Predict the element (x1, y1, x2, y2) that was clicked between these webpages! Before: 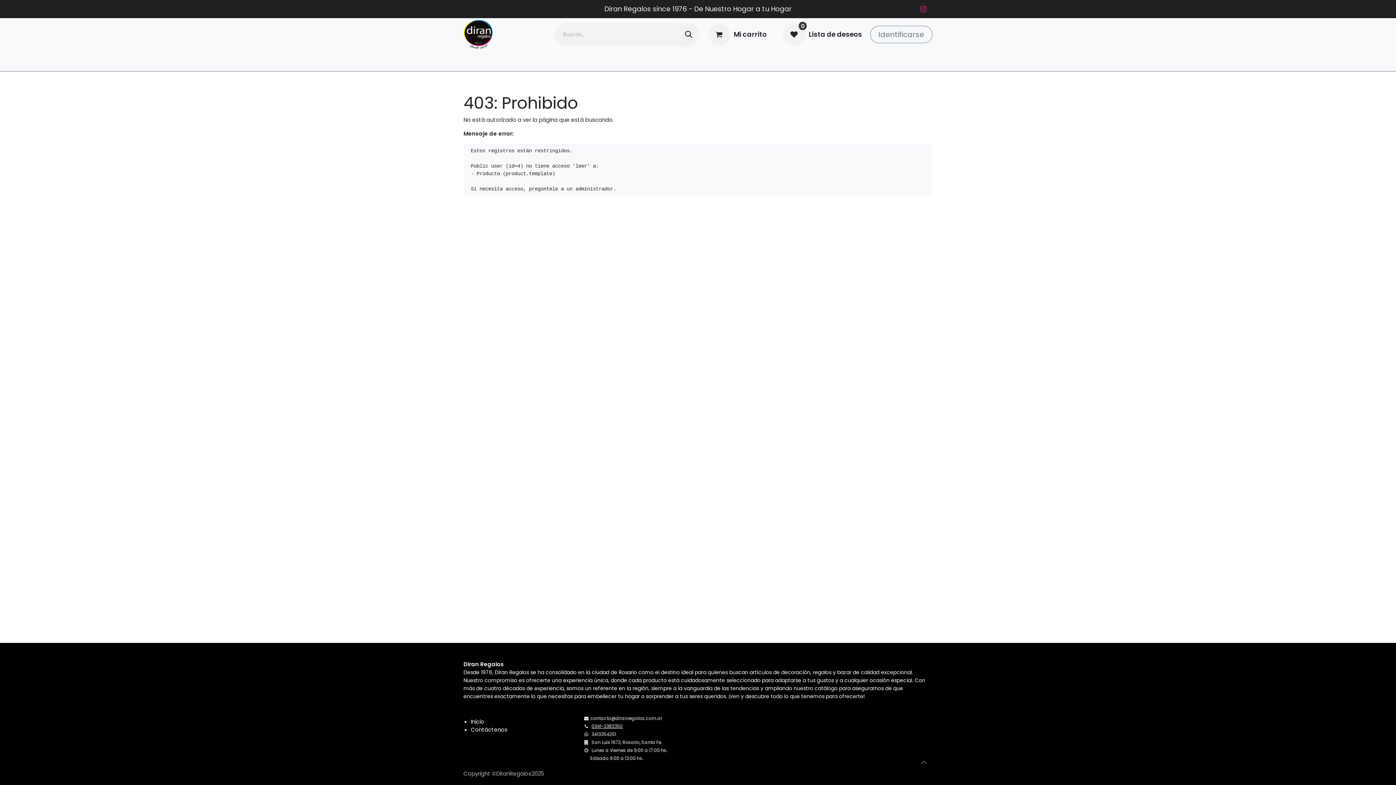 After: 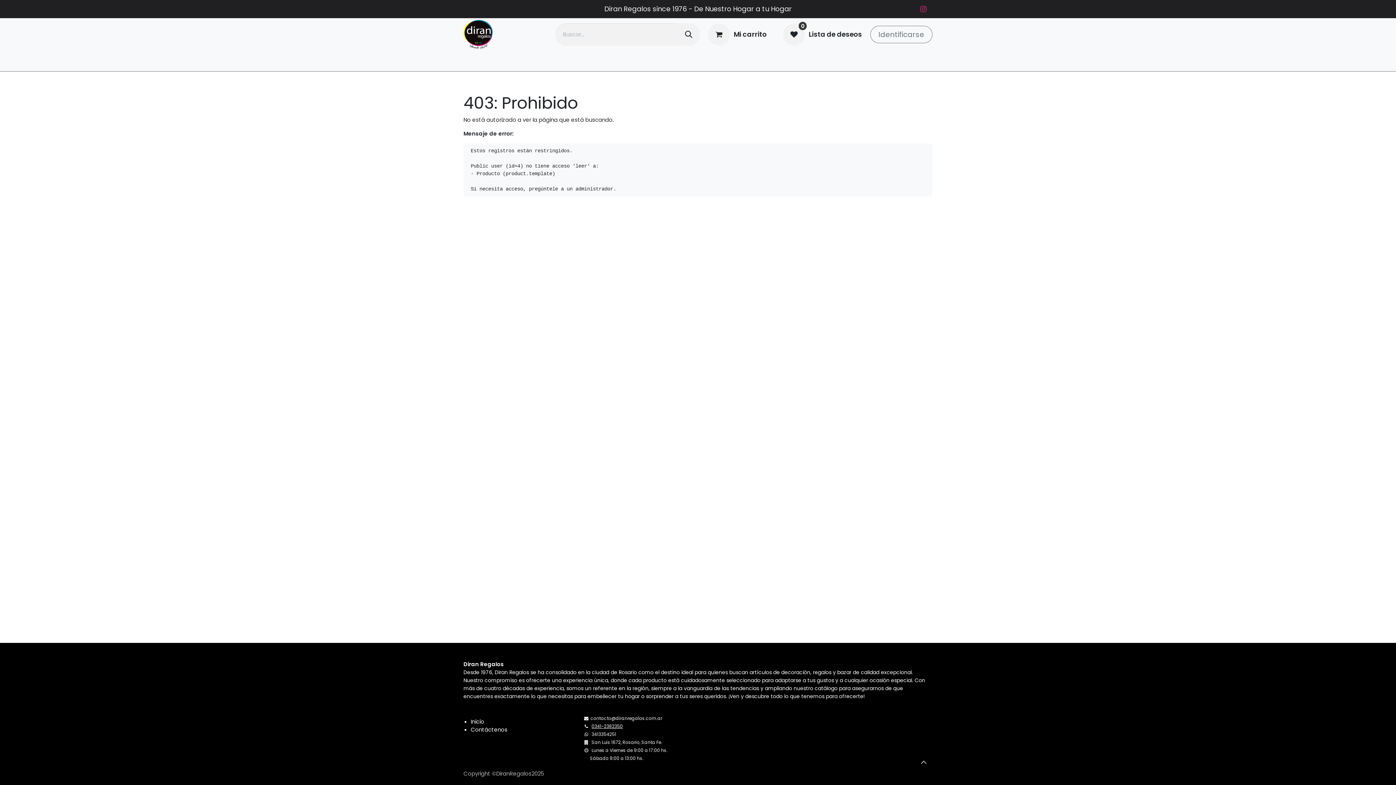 Action: bbox: (915, 753, 932, 771)